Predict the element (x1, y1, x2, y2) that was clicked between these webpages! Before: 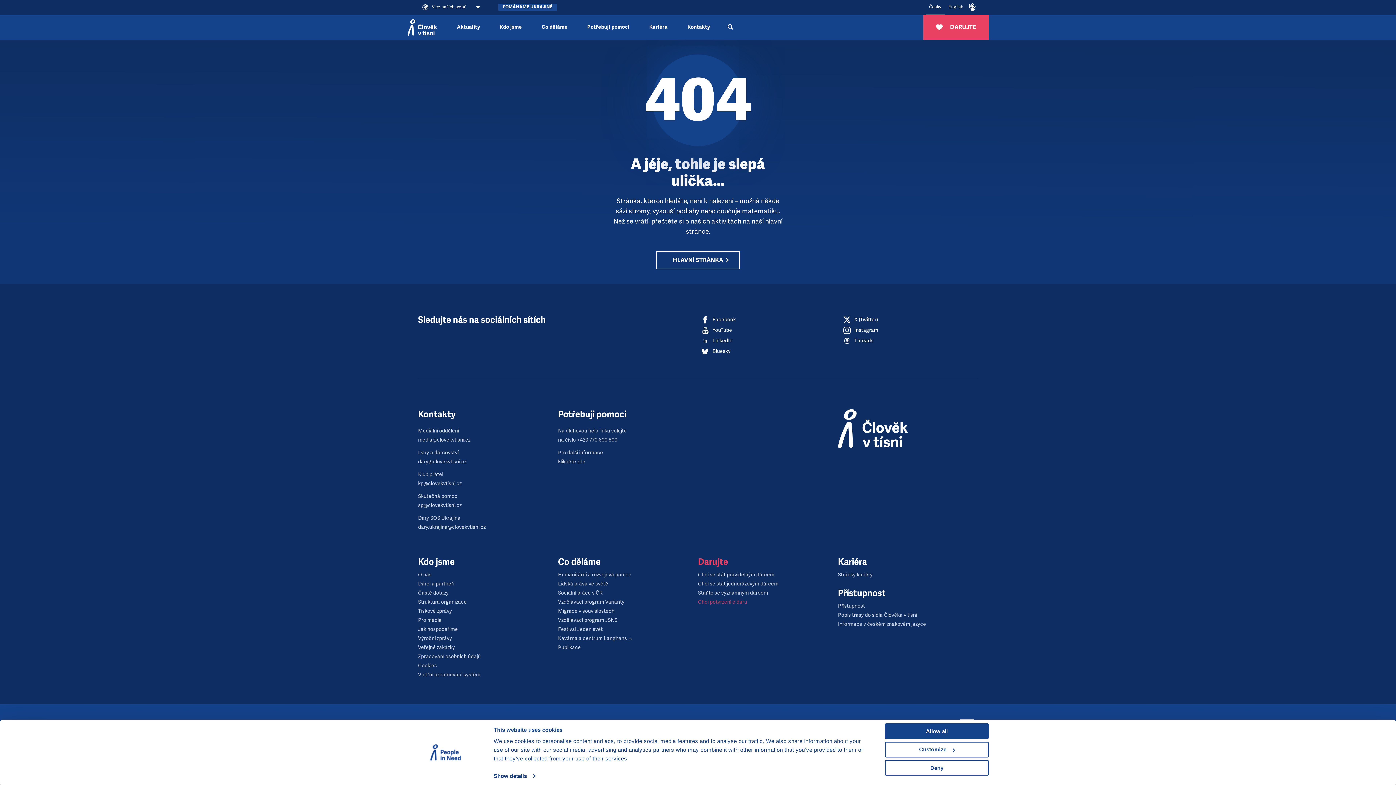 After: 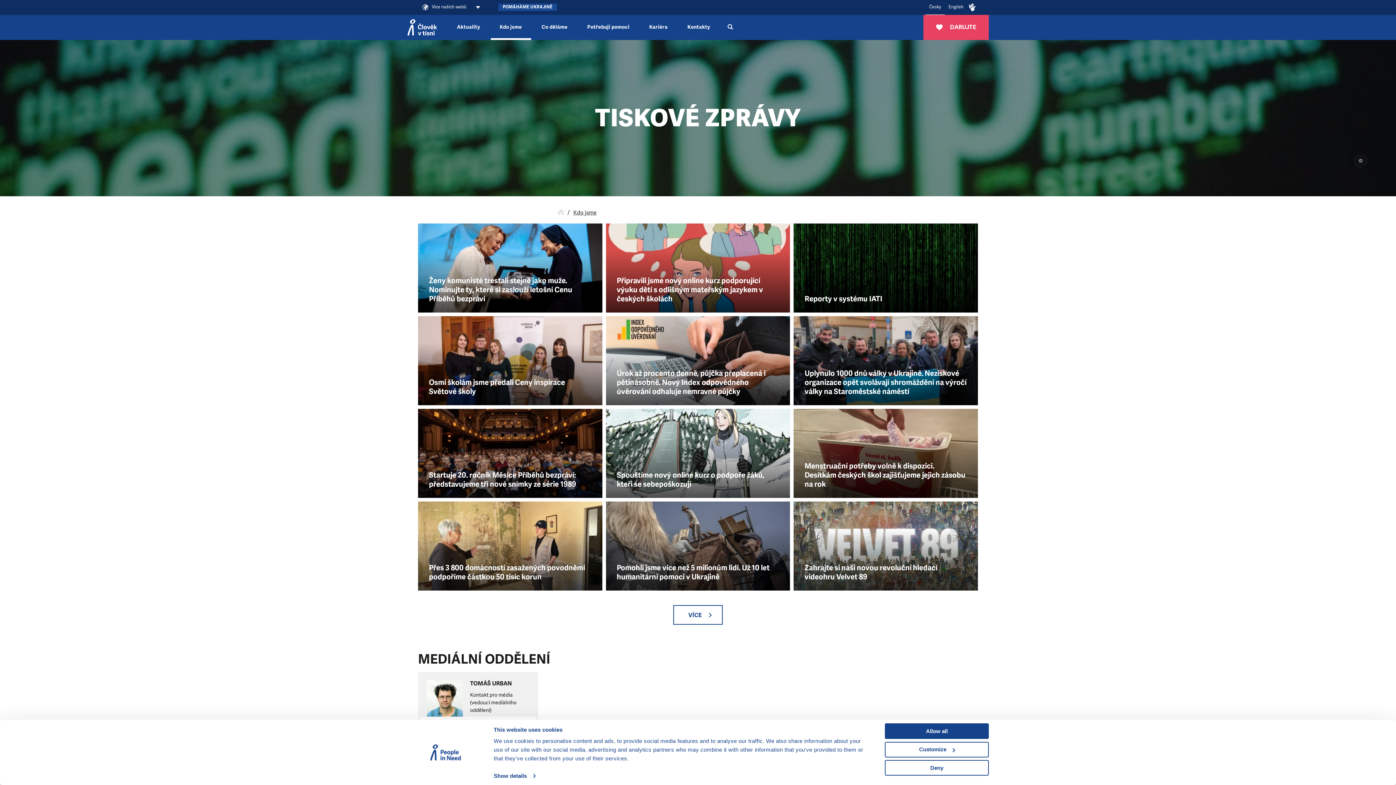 Action: bbox: (418, 608, 452, 614) label: Tiskové zprávy